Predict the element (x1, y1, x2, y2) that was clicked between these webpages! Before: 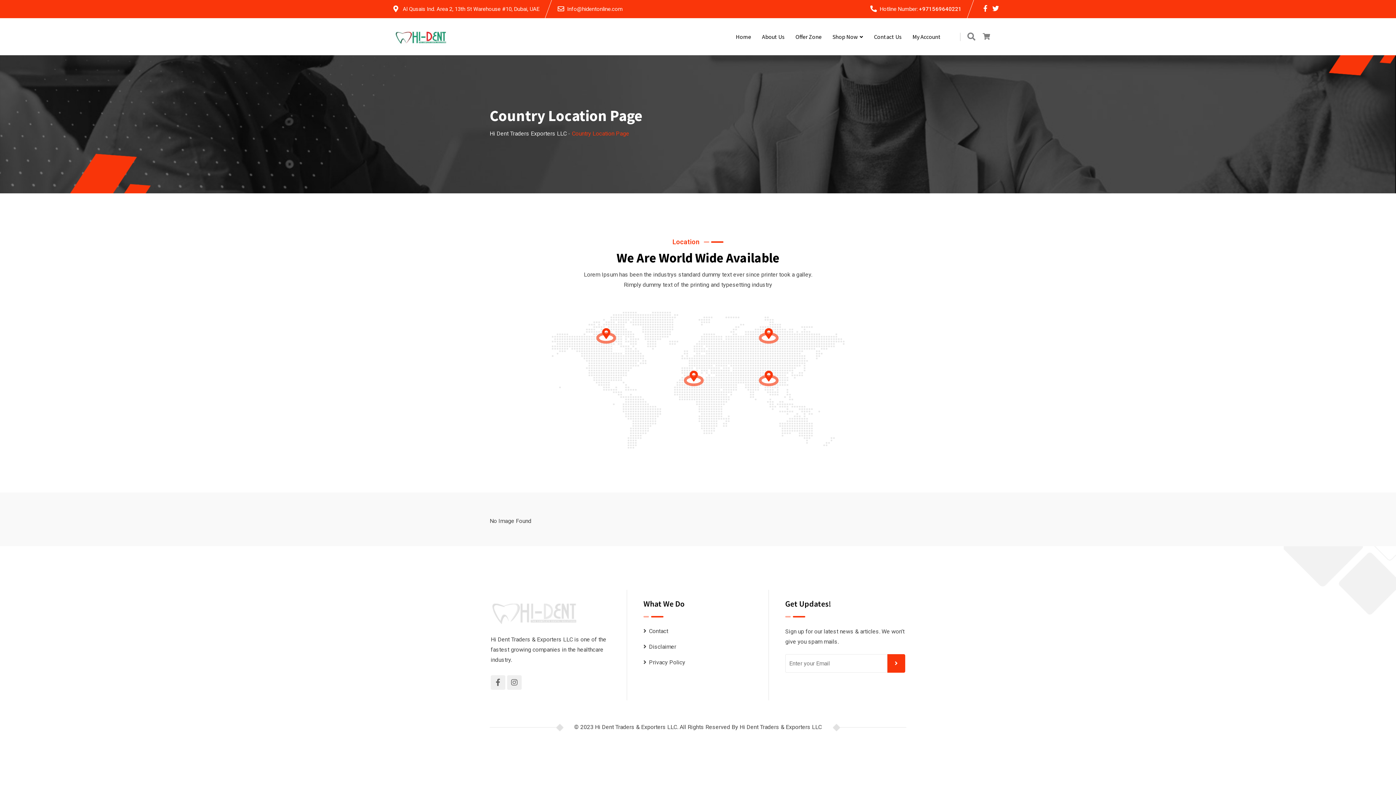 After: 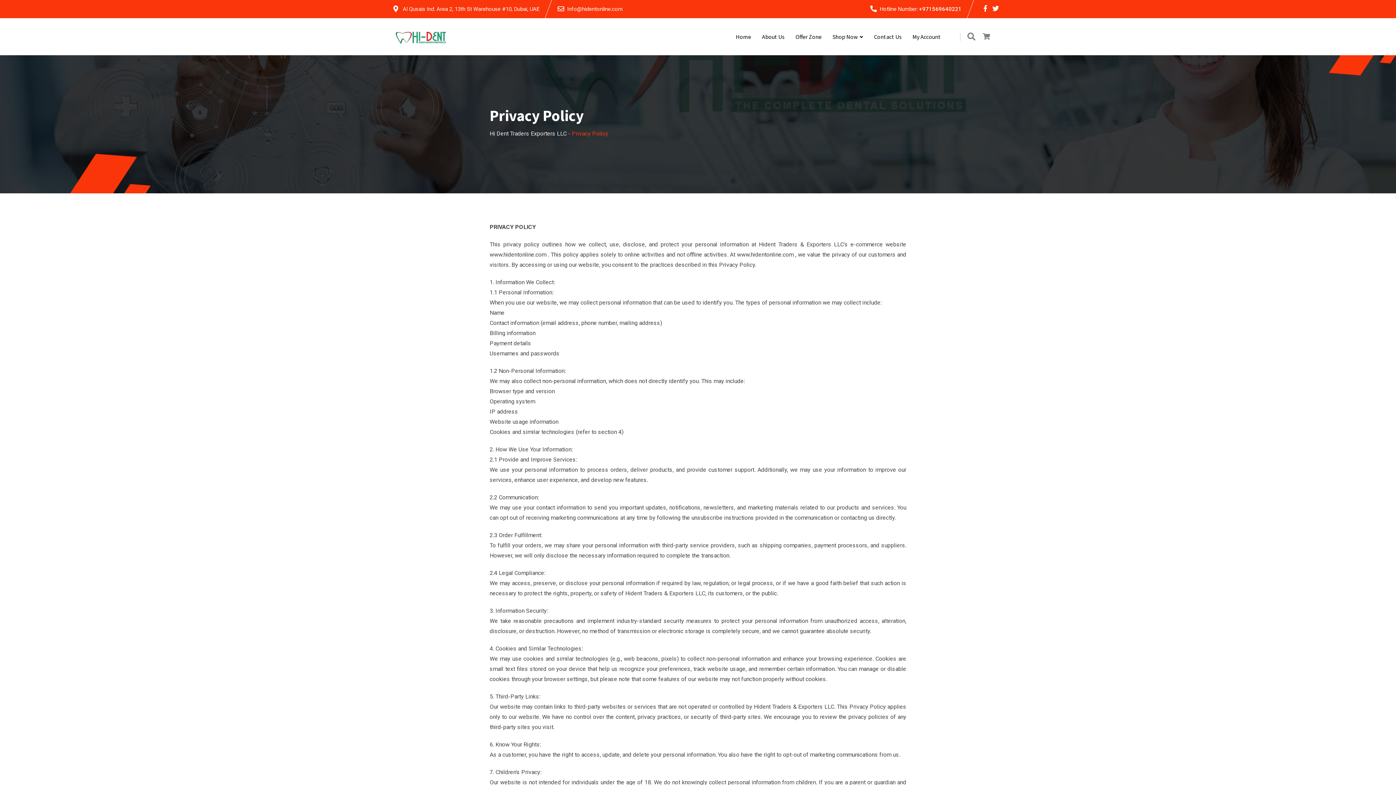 Action: bbox: (643, 658, 685, 667) label: Privacy Policy